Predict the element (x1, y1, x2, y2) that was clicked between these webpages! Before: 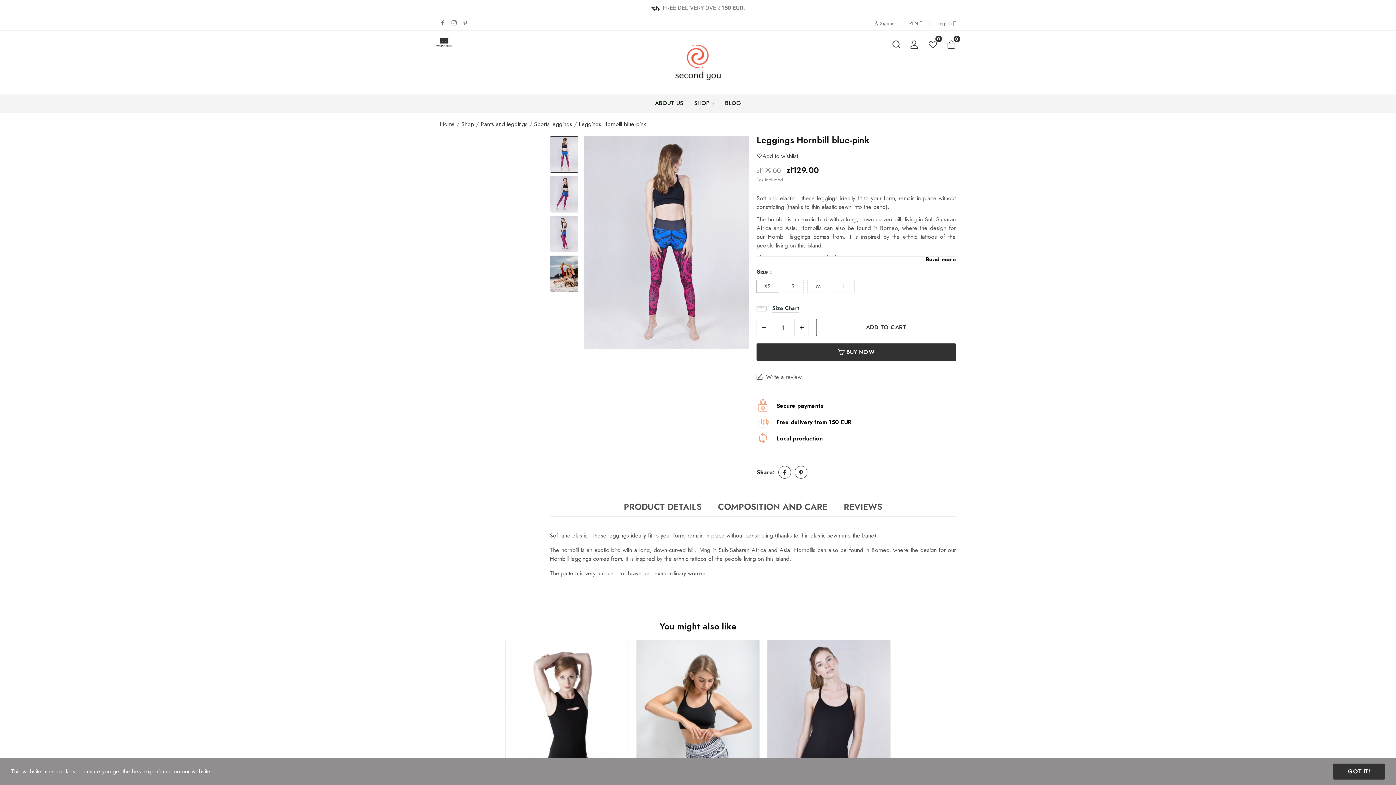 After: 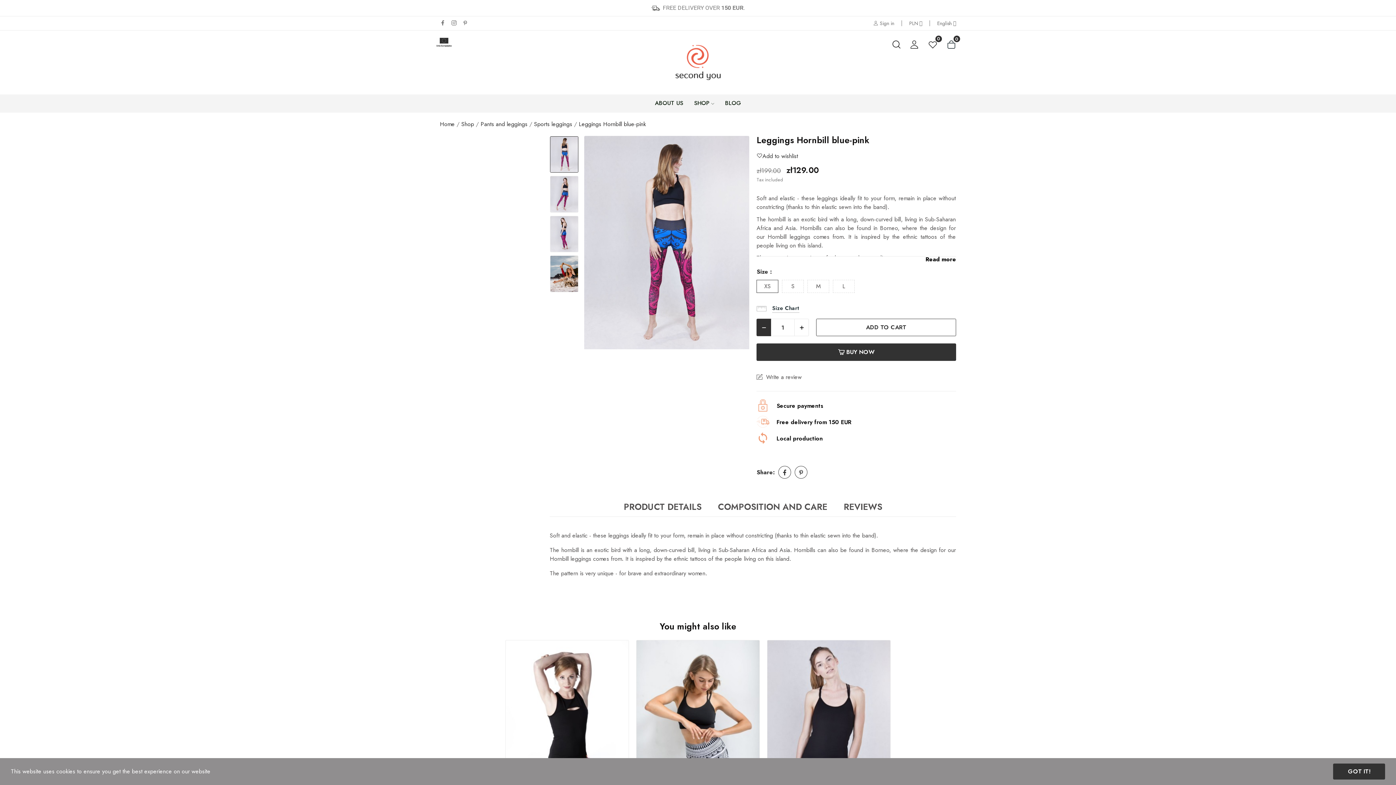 Action: bbox: (756, 318, 771, 336)